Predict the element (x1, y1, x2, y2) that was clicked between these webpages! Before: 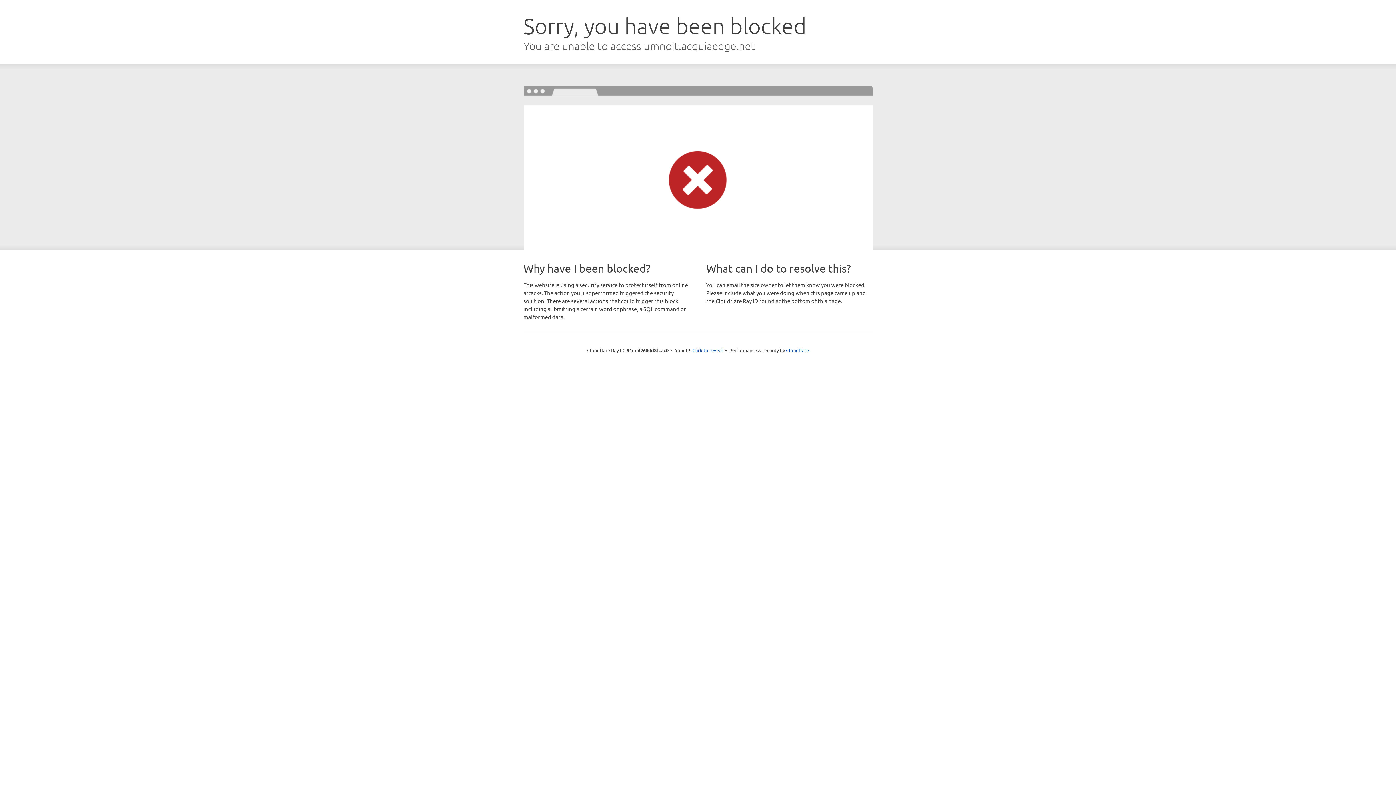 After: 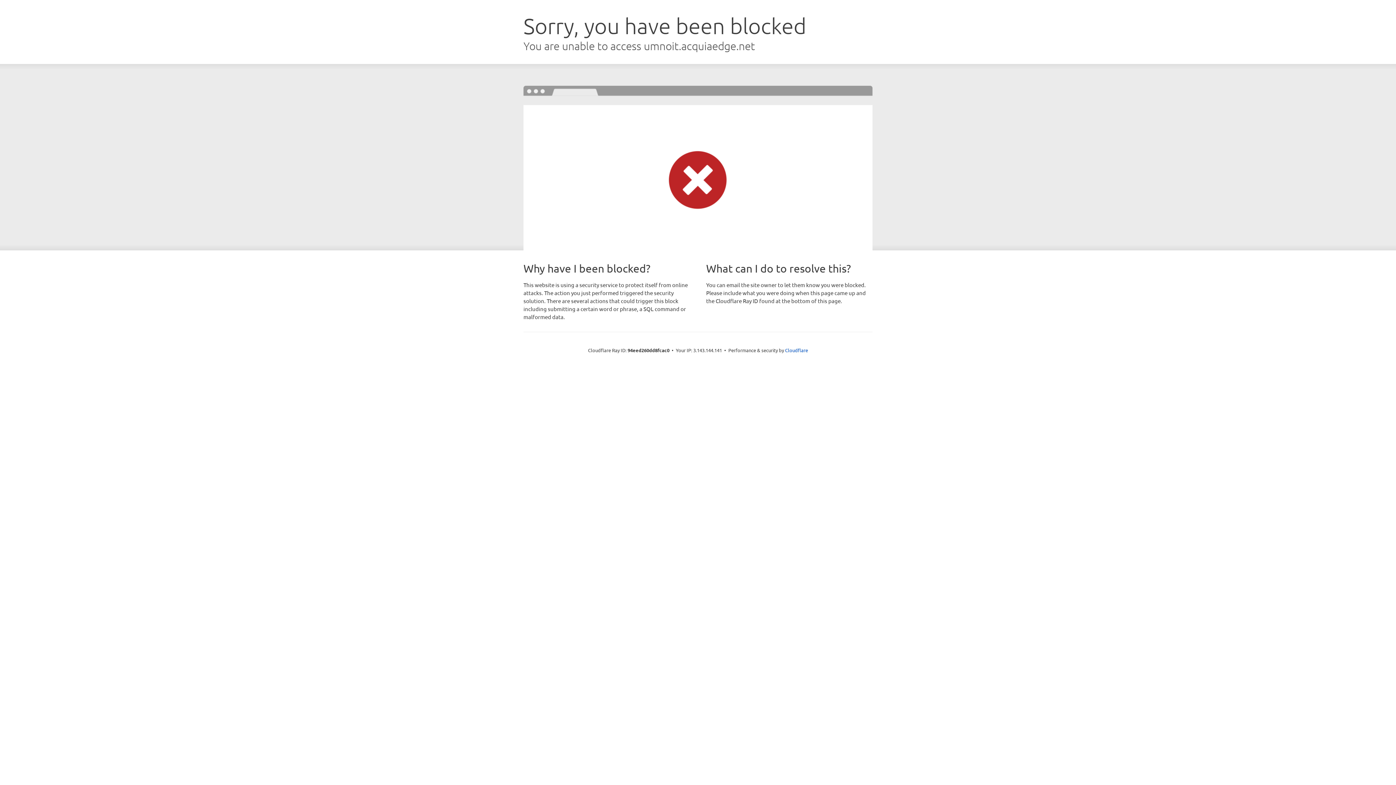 Action: label: Click to reveal bbox: (692, 346, 723, 353)